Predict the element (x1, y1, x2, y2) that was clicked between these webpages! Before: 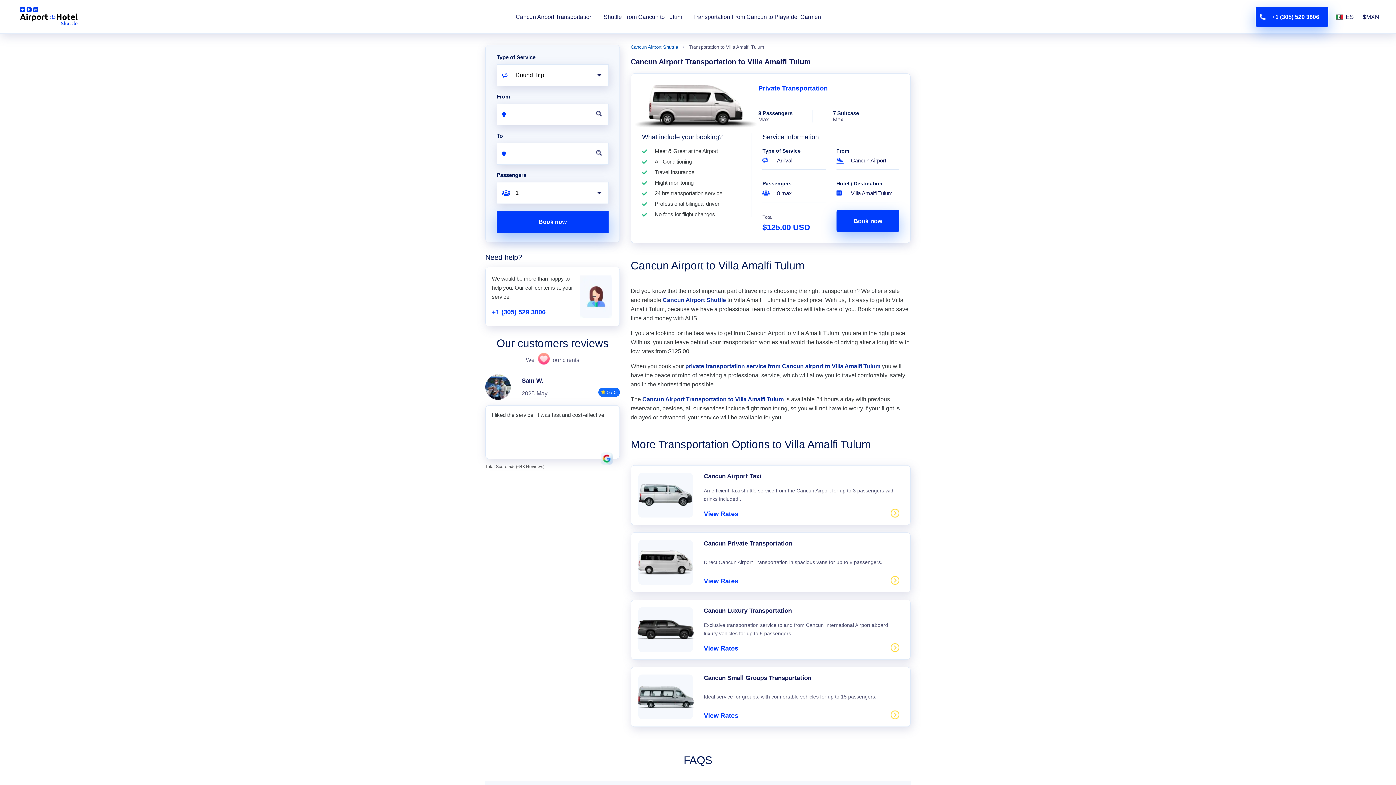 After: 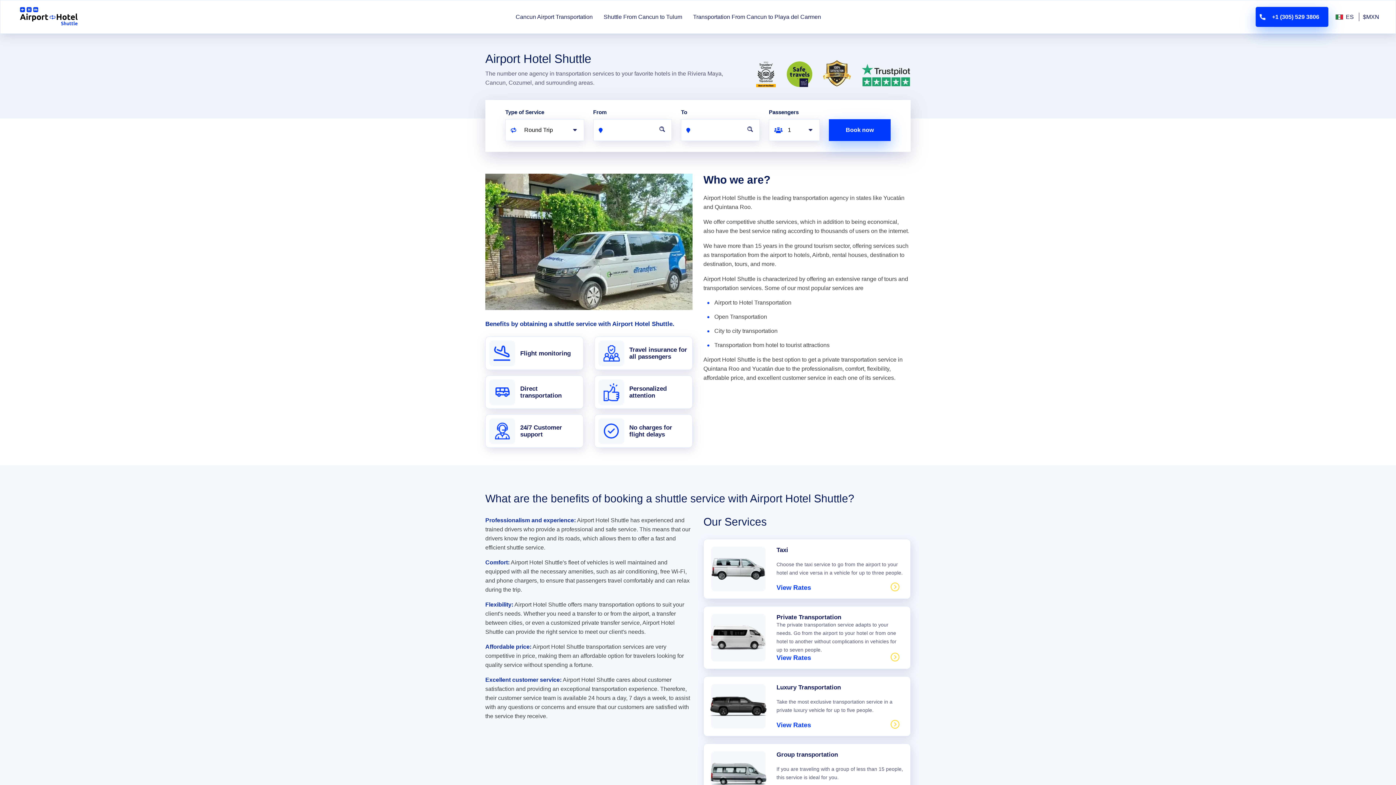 Action: bbox: (630, 44, 678, 49) label: Cancun Airport Shuttle